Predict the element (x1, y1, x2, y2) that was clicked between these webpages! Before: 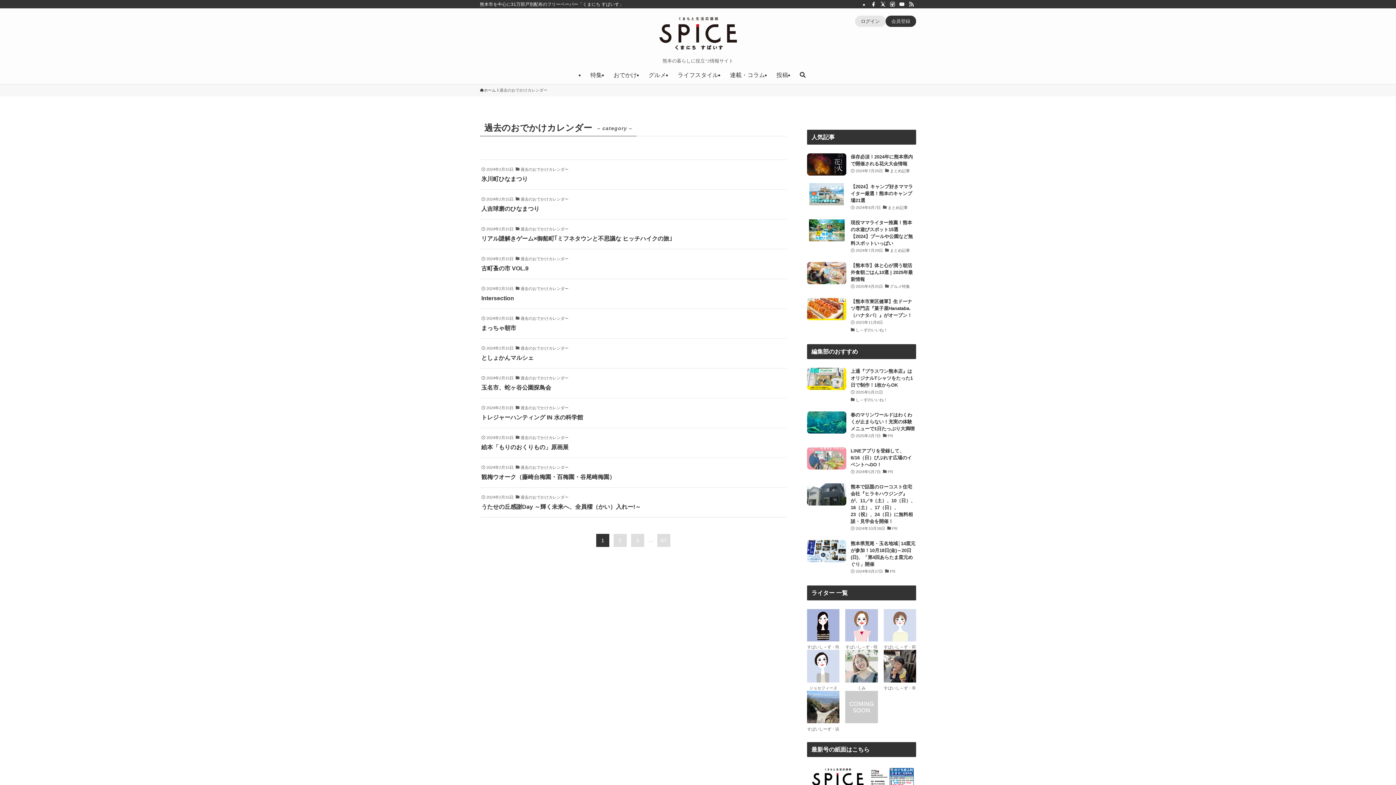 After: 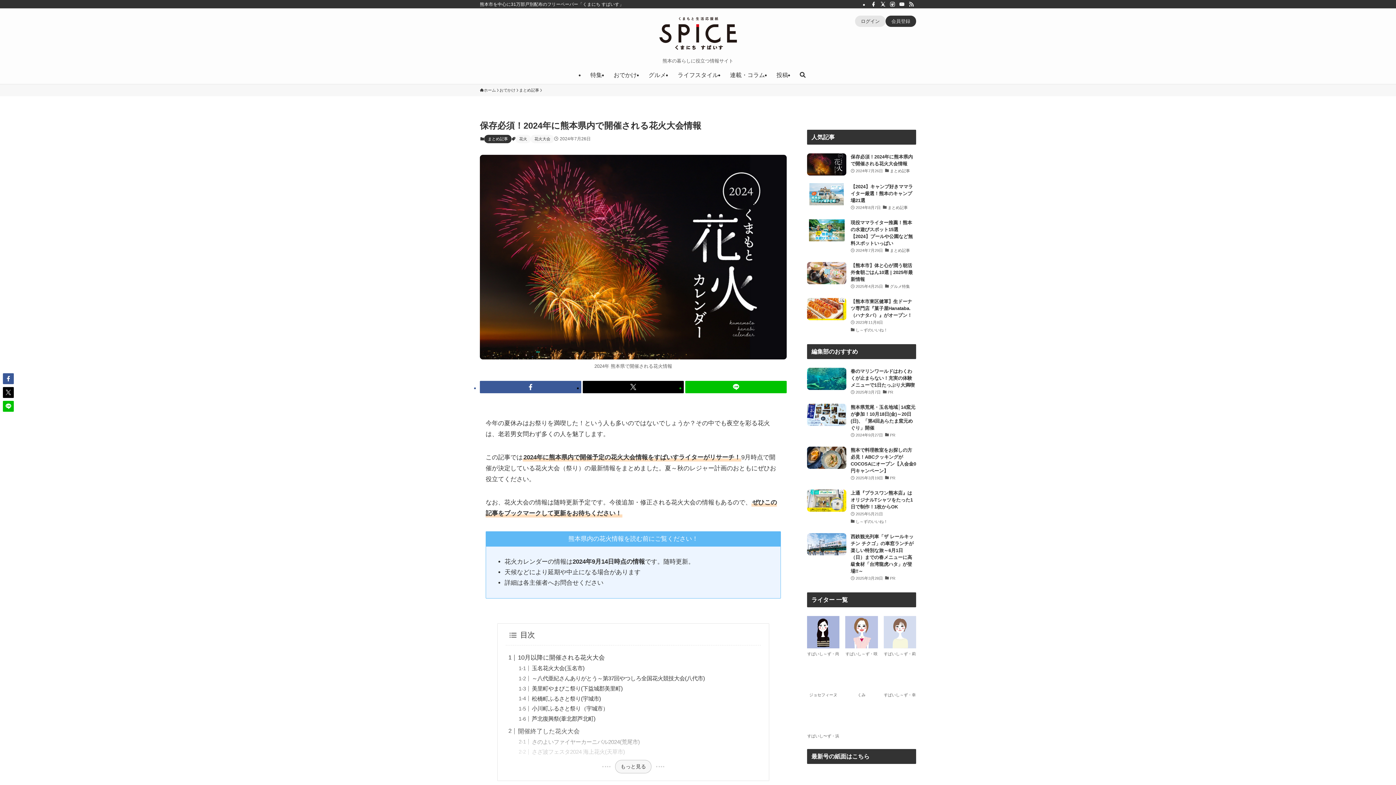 Action: bbox: (807, 153, 916, 175) label: 保存必須！2024年に熊本県内で開催される花火大会情報
2024年7月26日
まとめ記事